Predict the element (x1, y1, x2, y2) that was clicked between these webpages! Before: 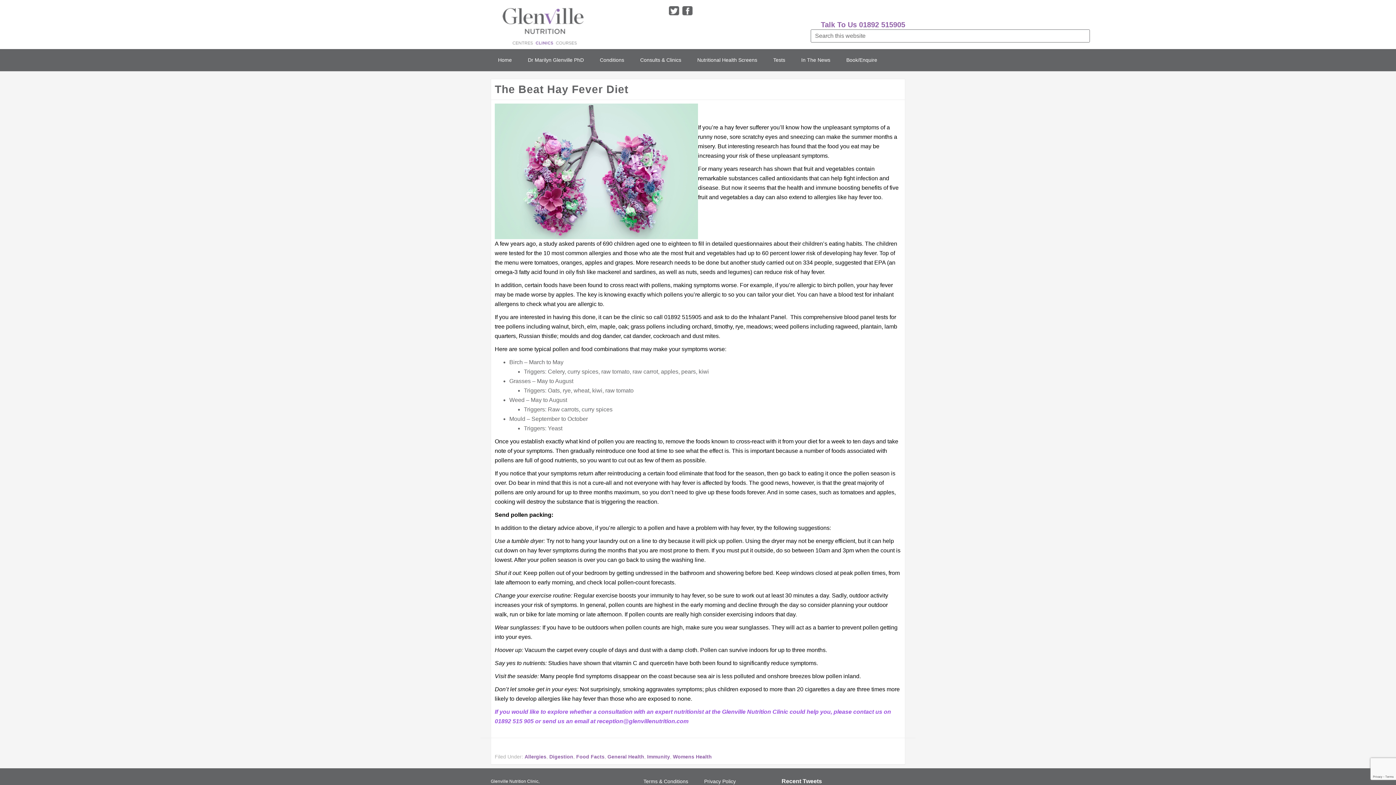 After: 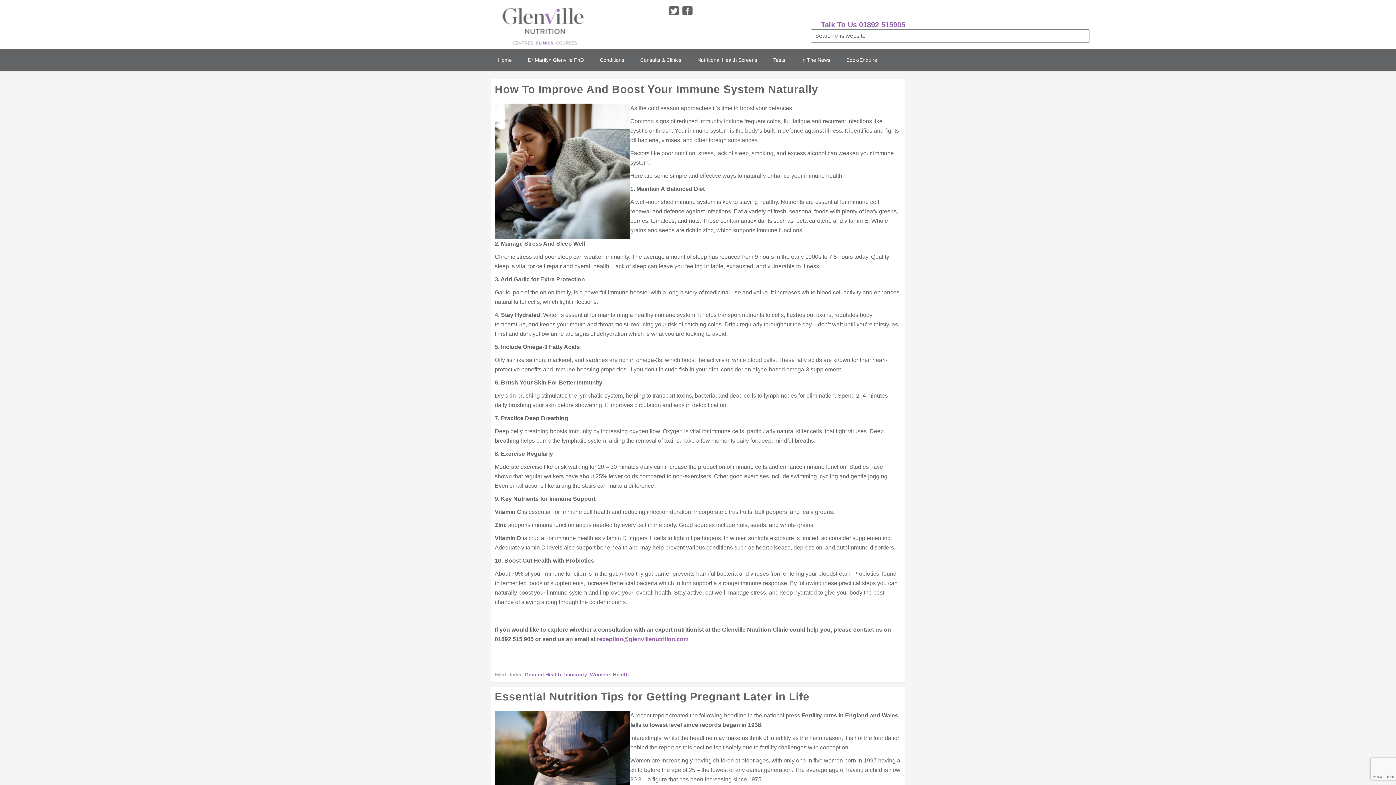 Action: label: Womens Health bbox: (673, 754, 712, 759)